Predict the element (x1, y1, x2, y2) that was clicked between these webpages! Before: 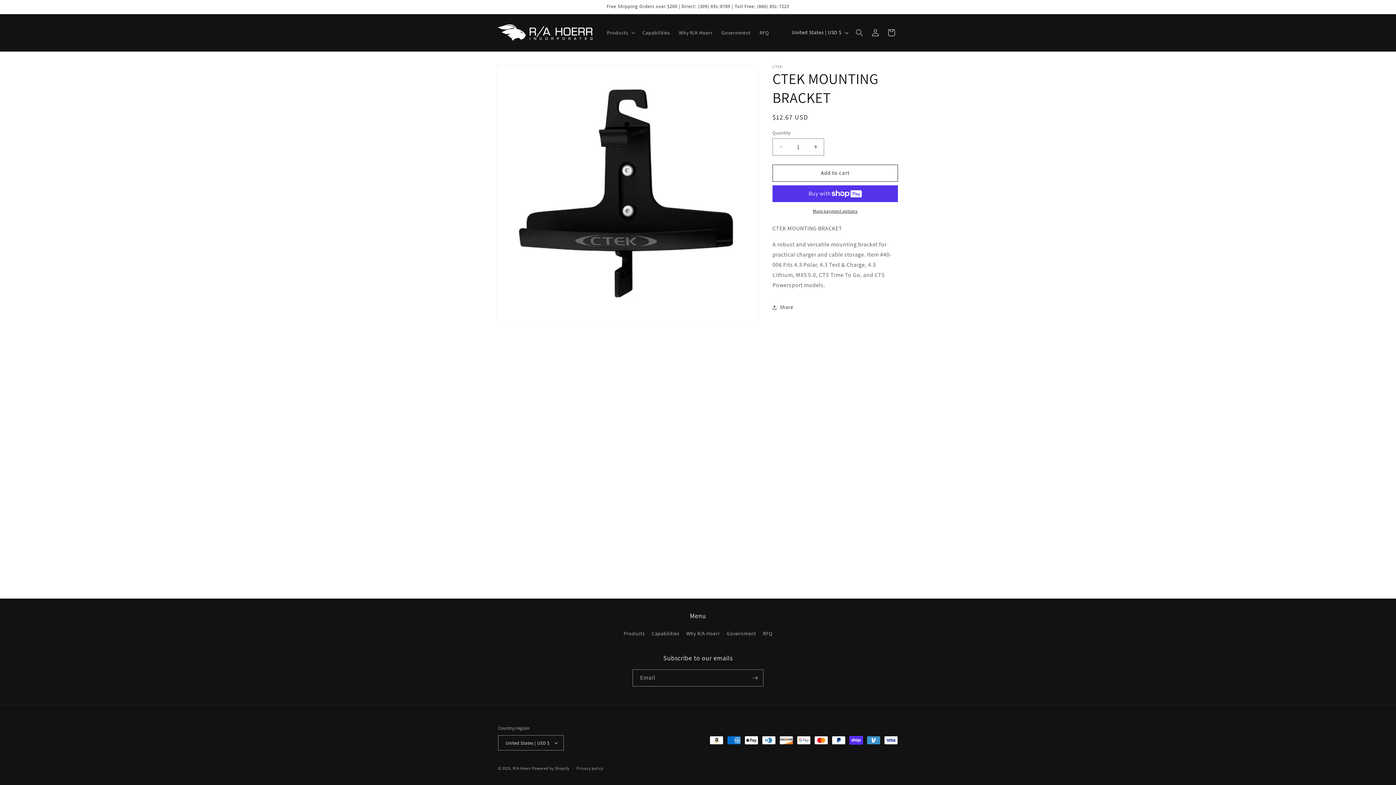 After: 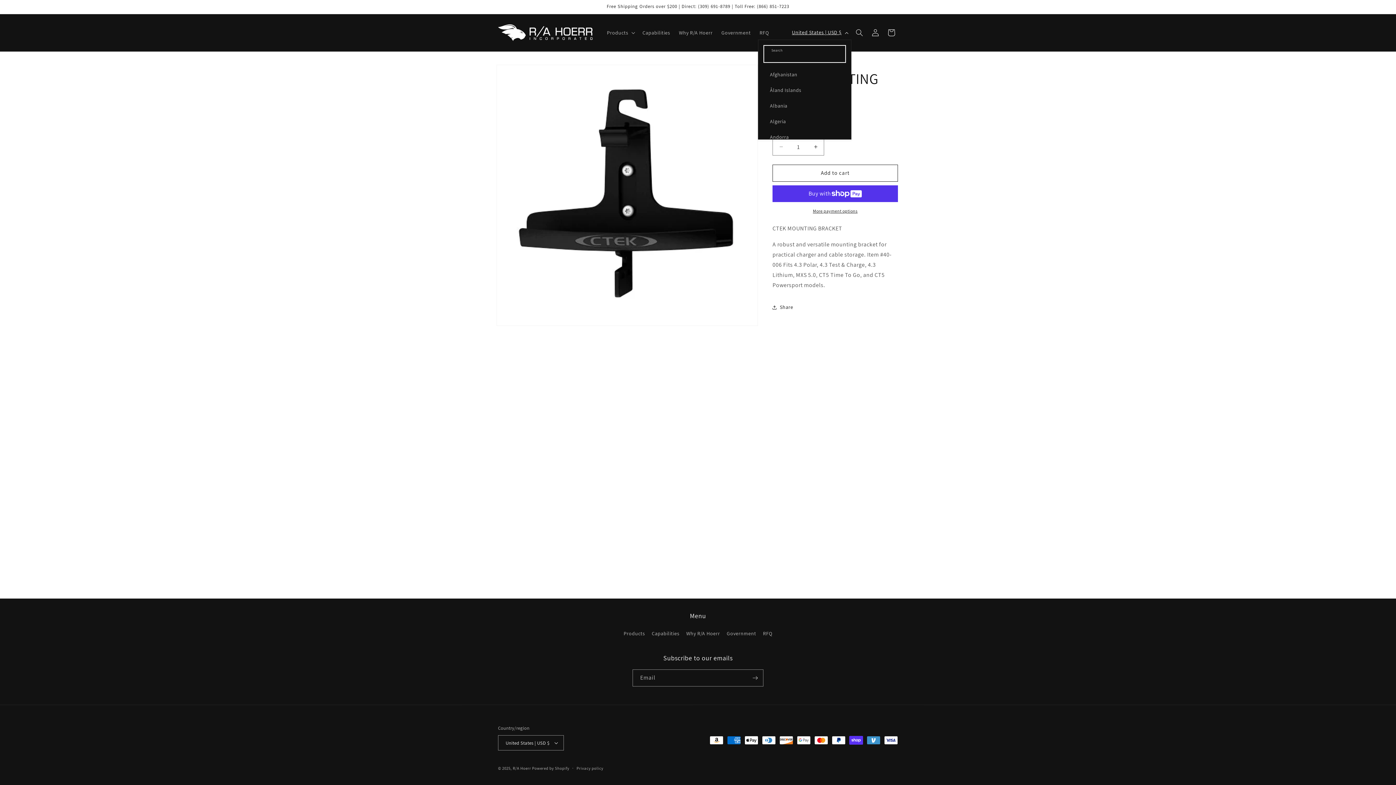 Action: label: United States | USD $ bbox: (787, 25, 851, 39)